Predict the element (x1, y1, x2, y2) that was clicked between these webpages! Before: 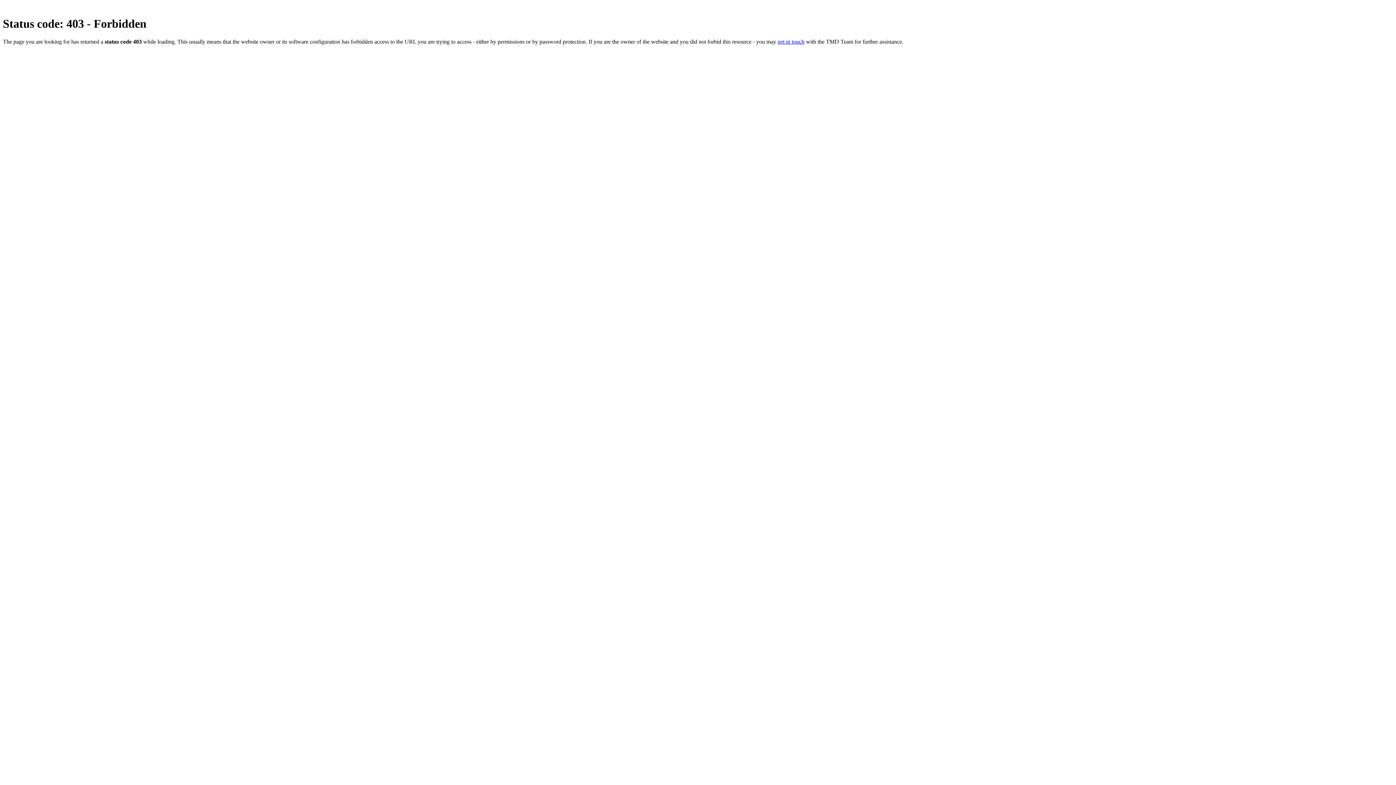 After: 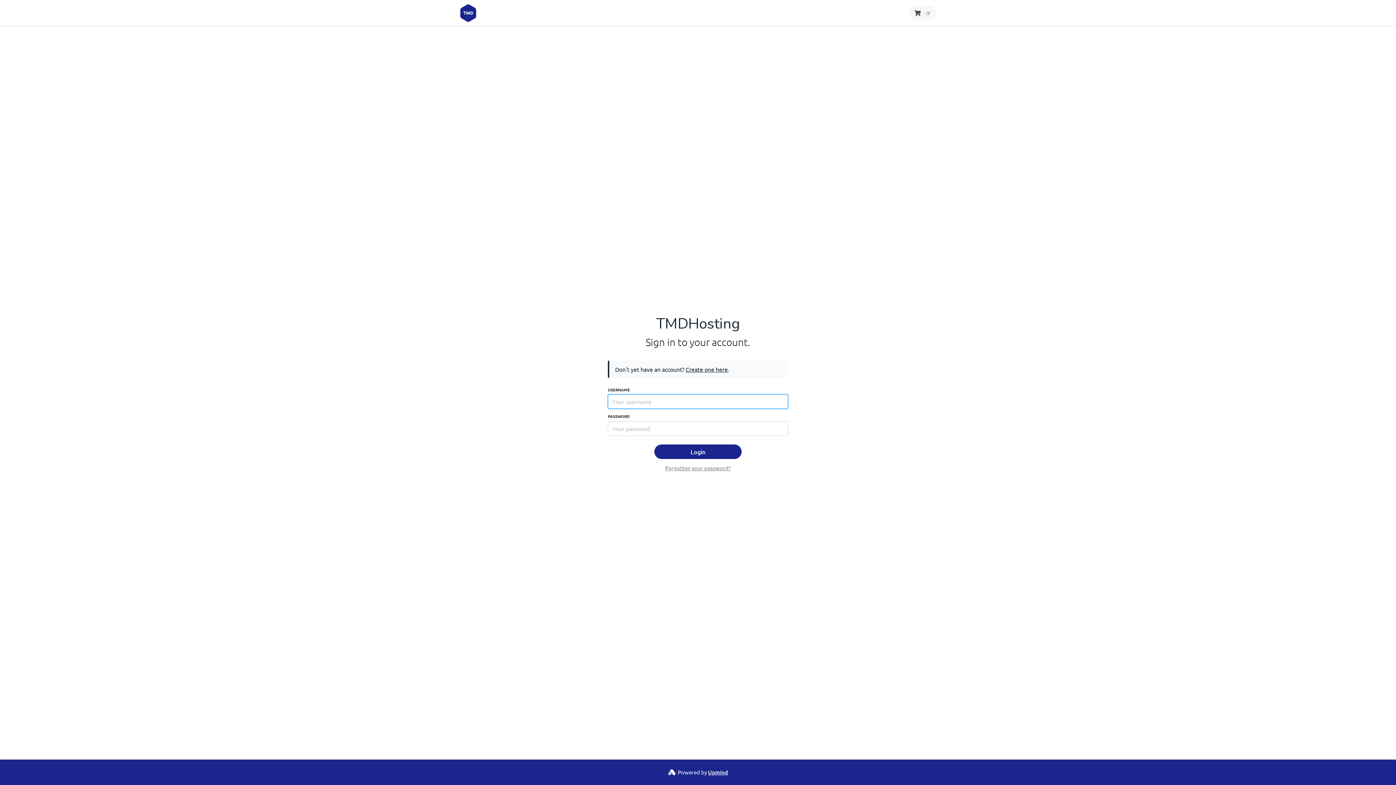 Action: label: get in touch bbox: (777, 38, 804, 44)